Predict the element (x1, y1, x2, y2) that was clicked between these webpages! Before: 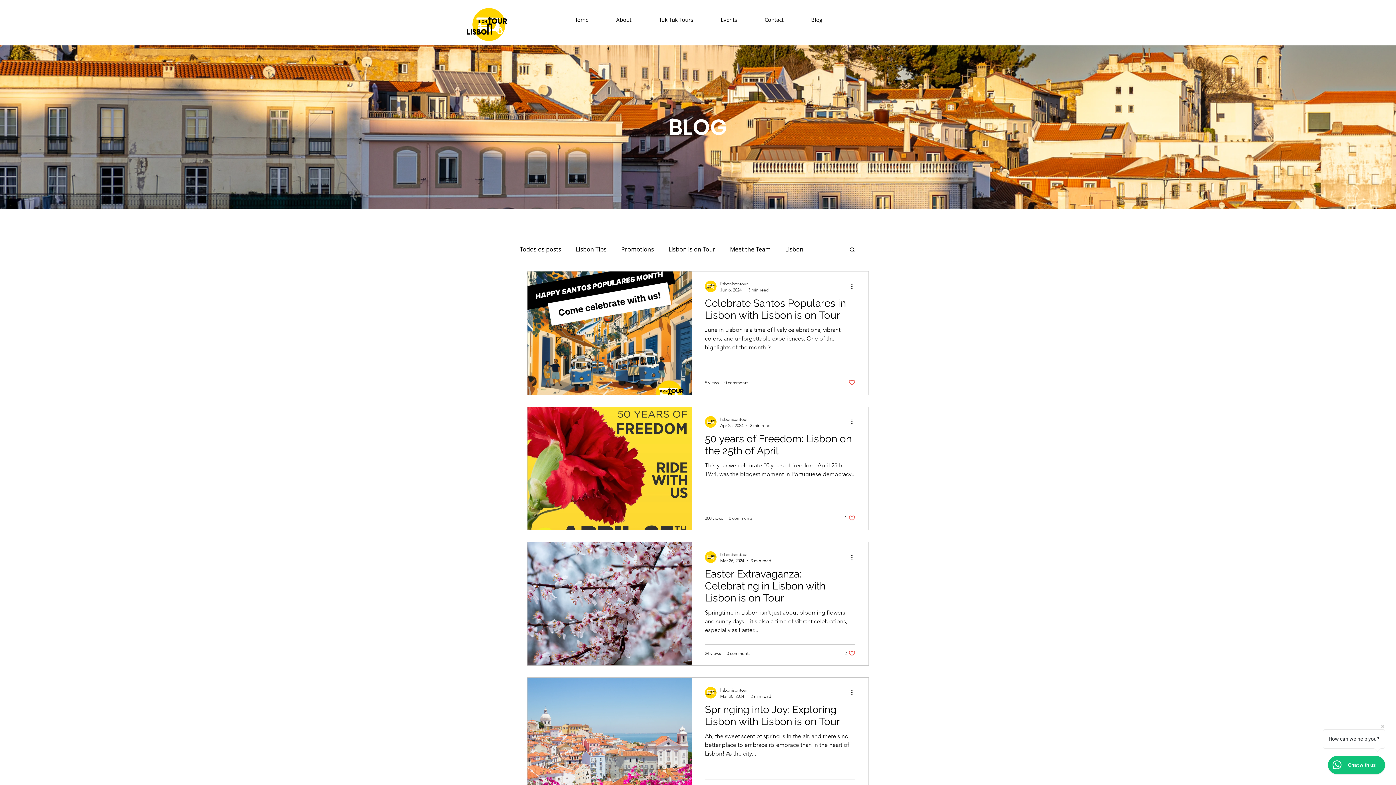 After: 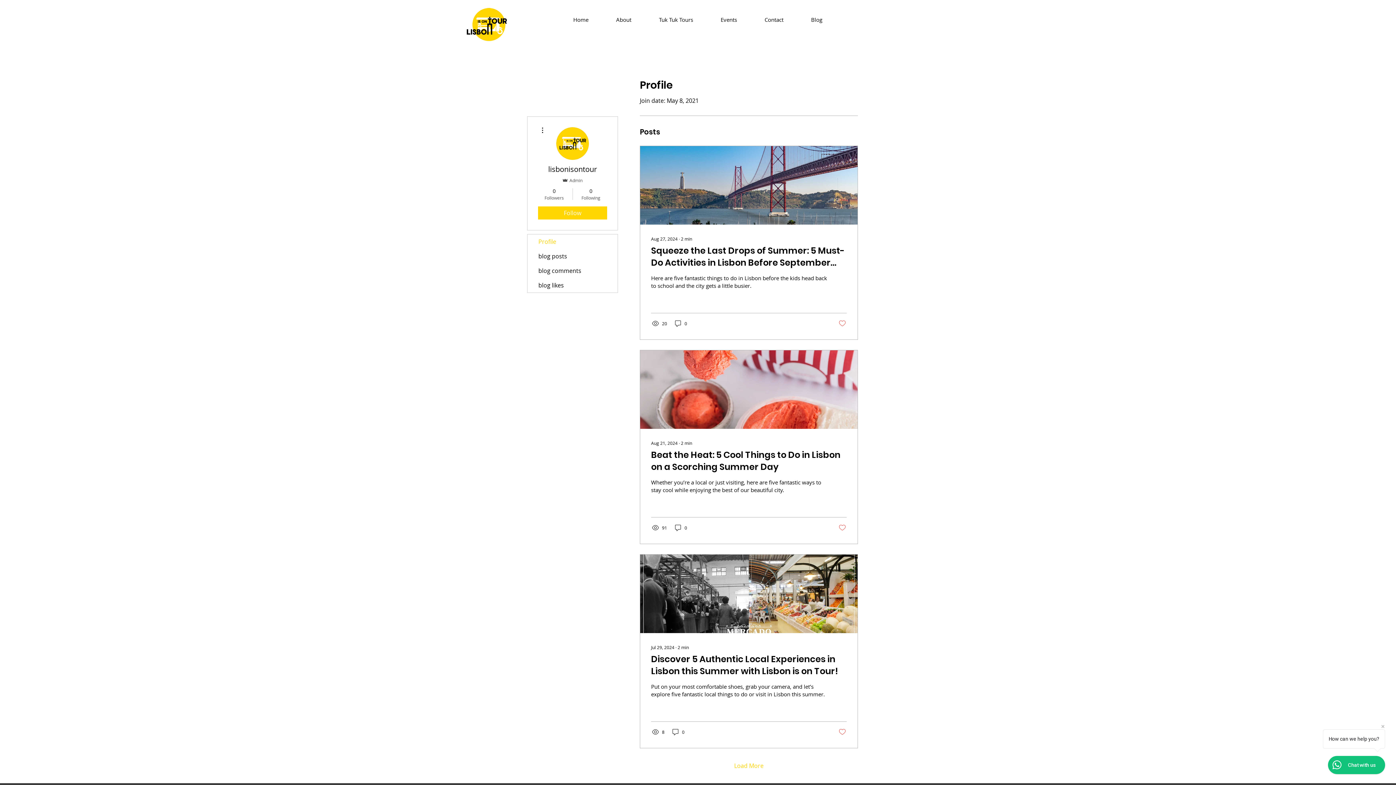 Action: bbox: (705, 551, 716, 563)